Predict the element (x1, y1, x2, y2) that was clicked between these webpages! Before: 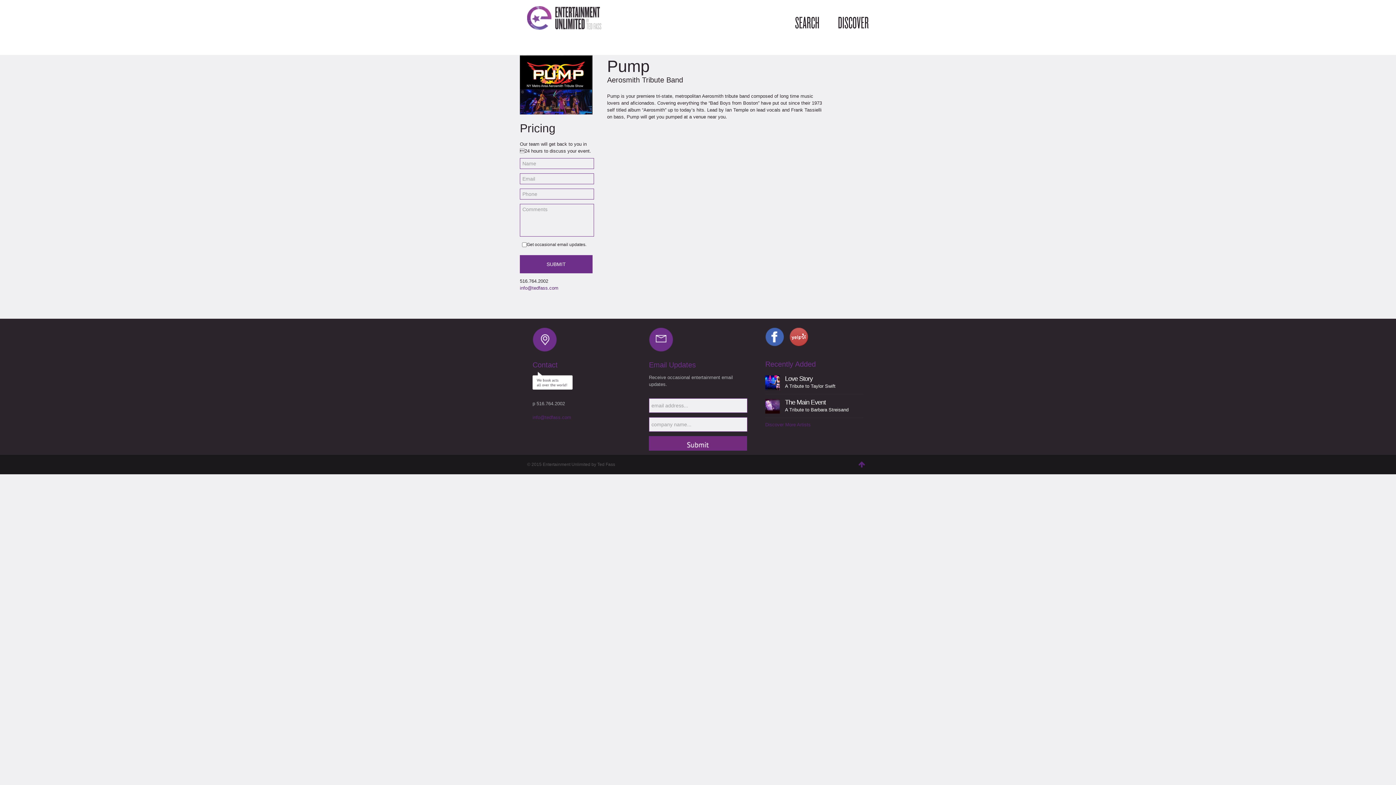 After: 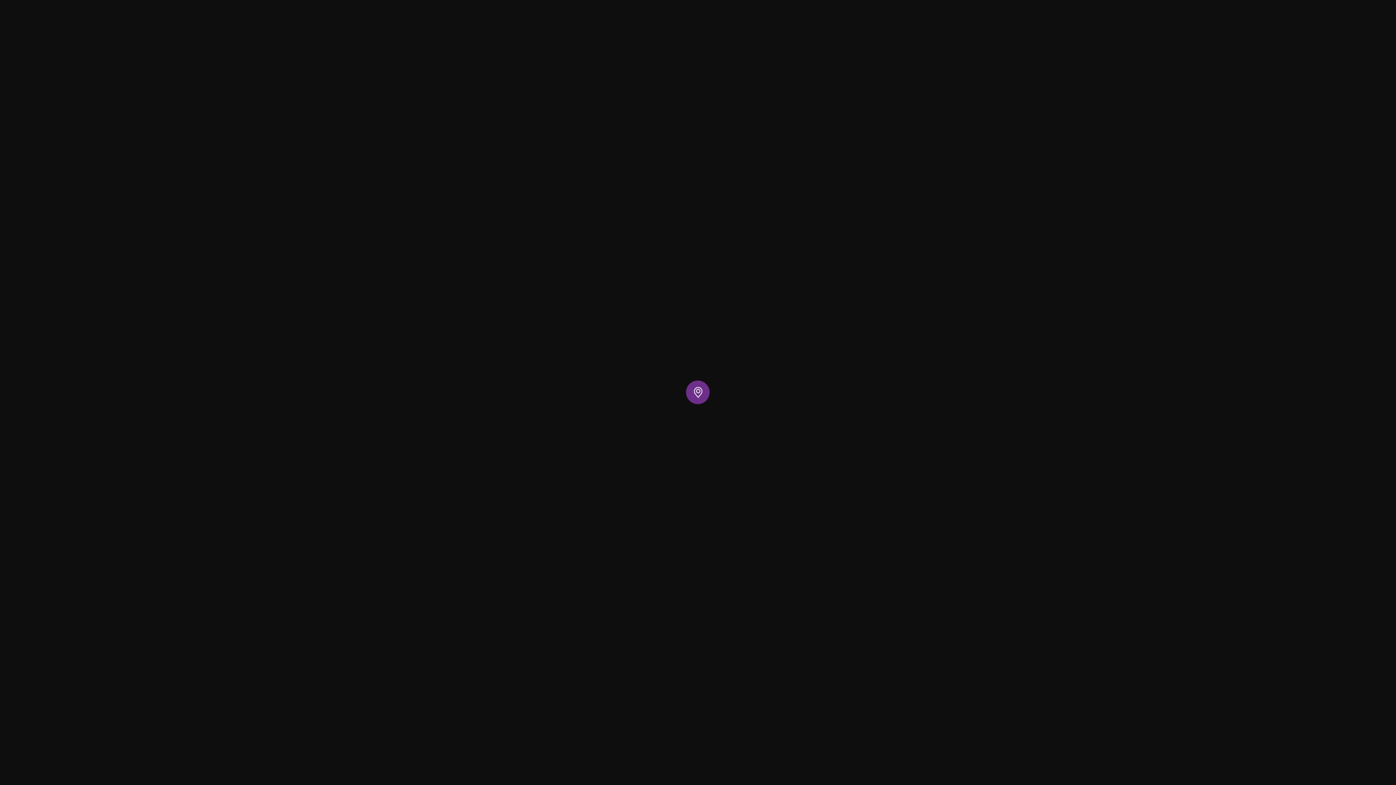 Action: bbox: (532, 340, 557, 345)